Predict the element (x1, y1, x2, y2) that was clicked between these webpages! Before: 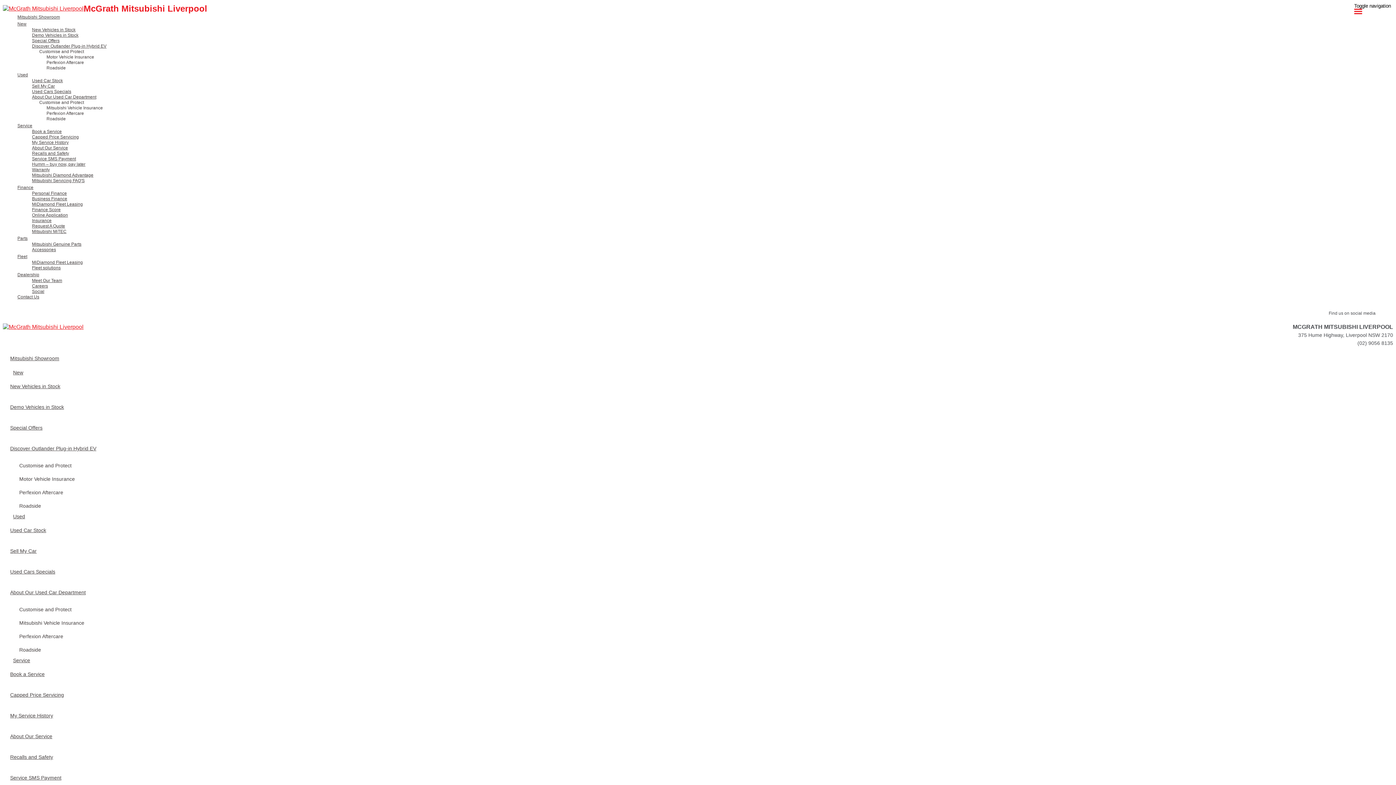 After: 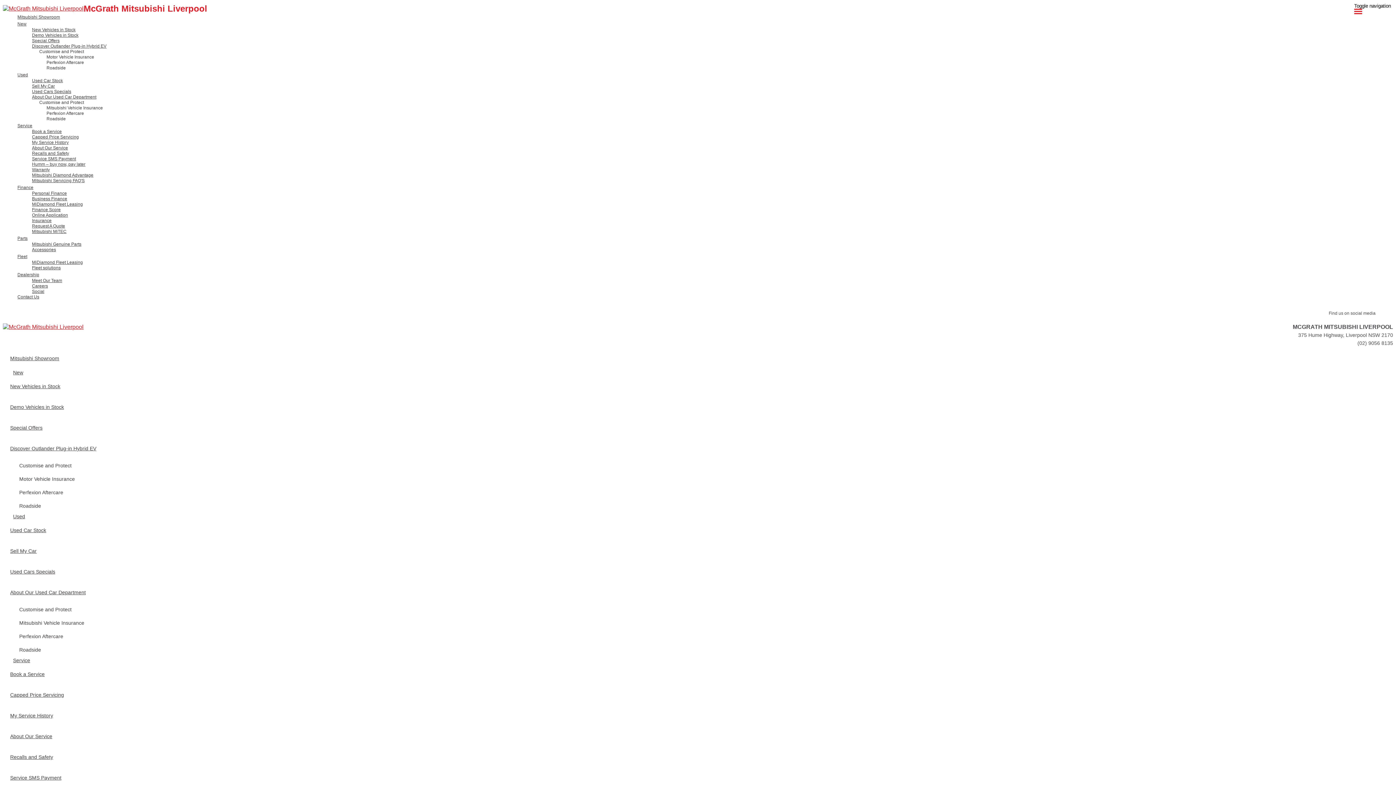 Action: label: Service bbox: (10, 654, 33, 666)